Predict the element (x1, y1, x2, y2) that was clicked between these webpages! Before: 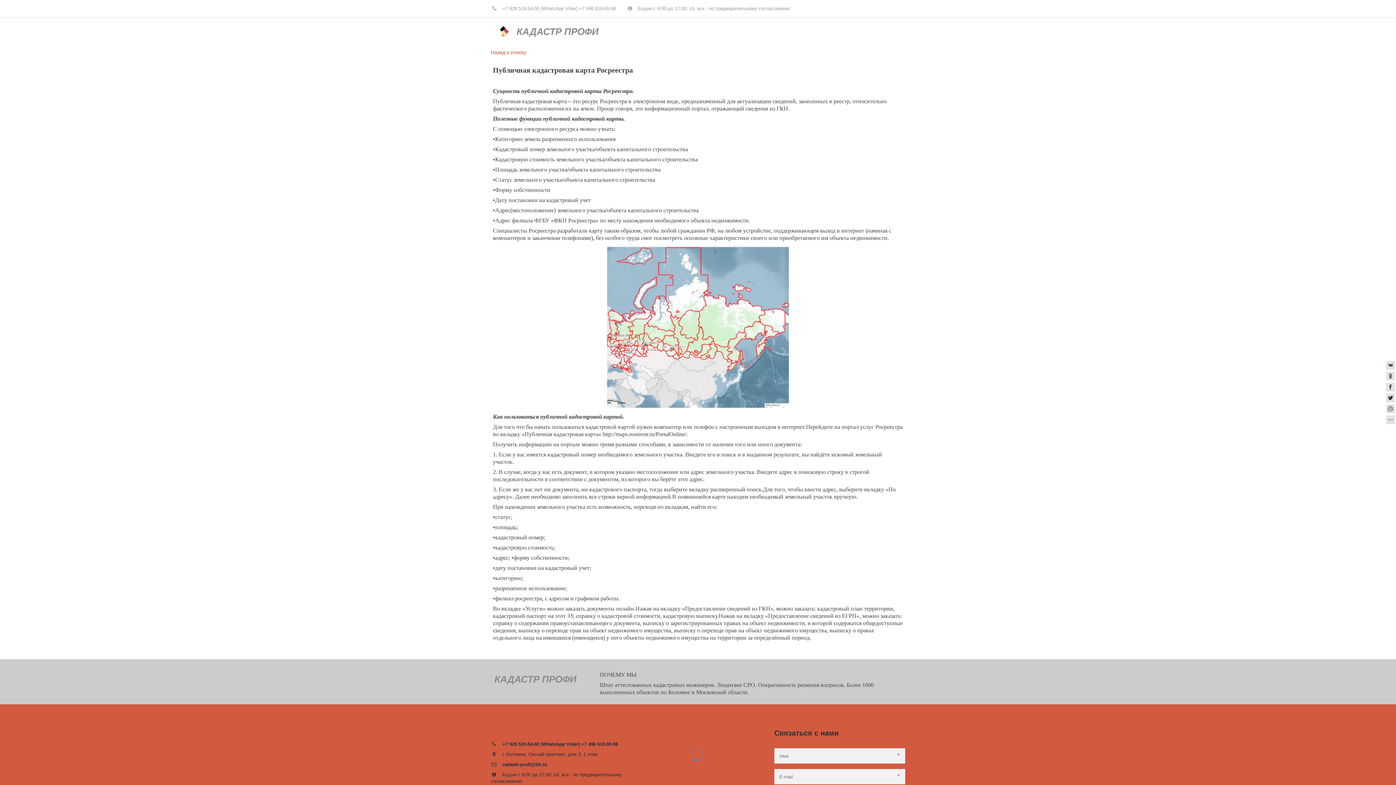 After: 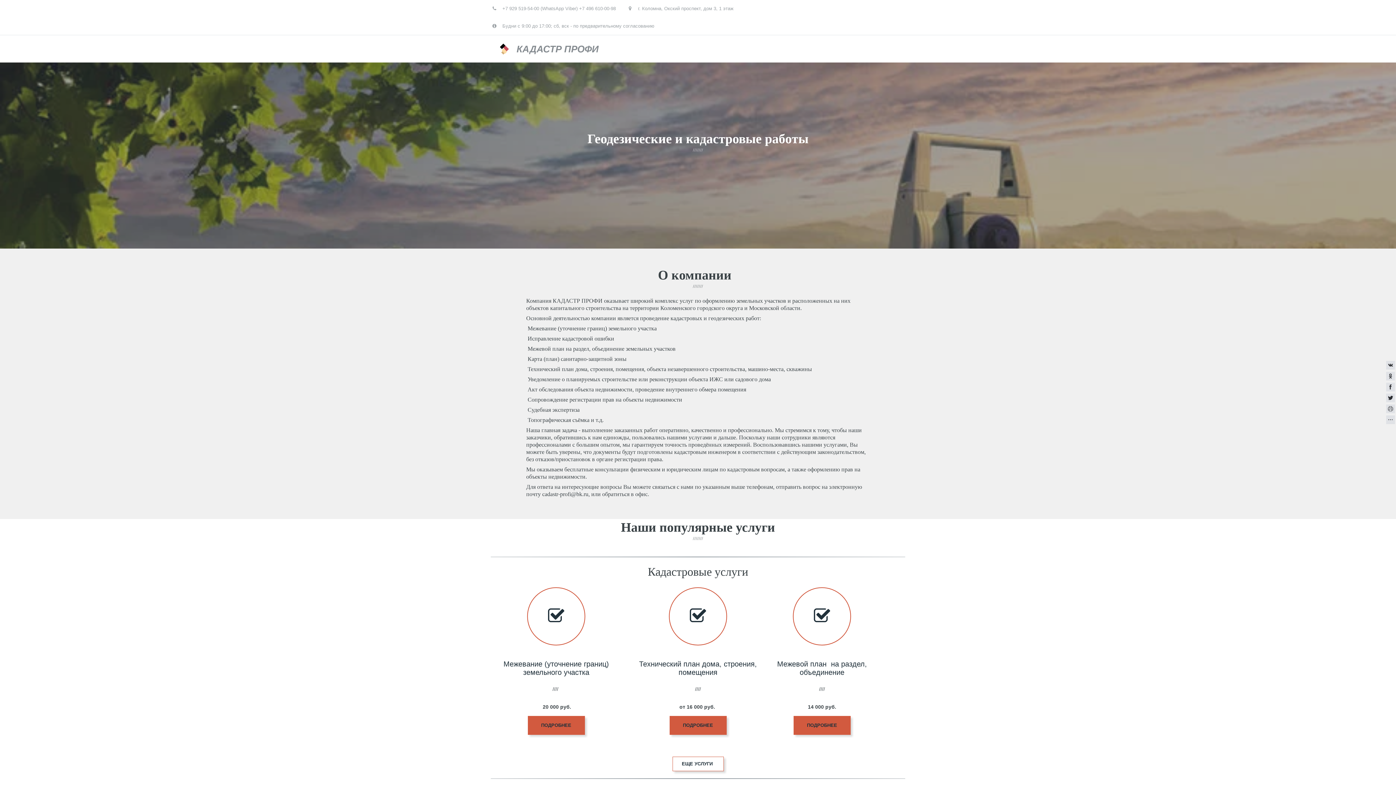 Action: bbox: (642, 27, 667, 36) label: ГЛАВНАЯ